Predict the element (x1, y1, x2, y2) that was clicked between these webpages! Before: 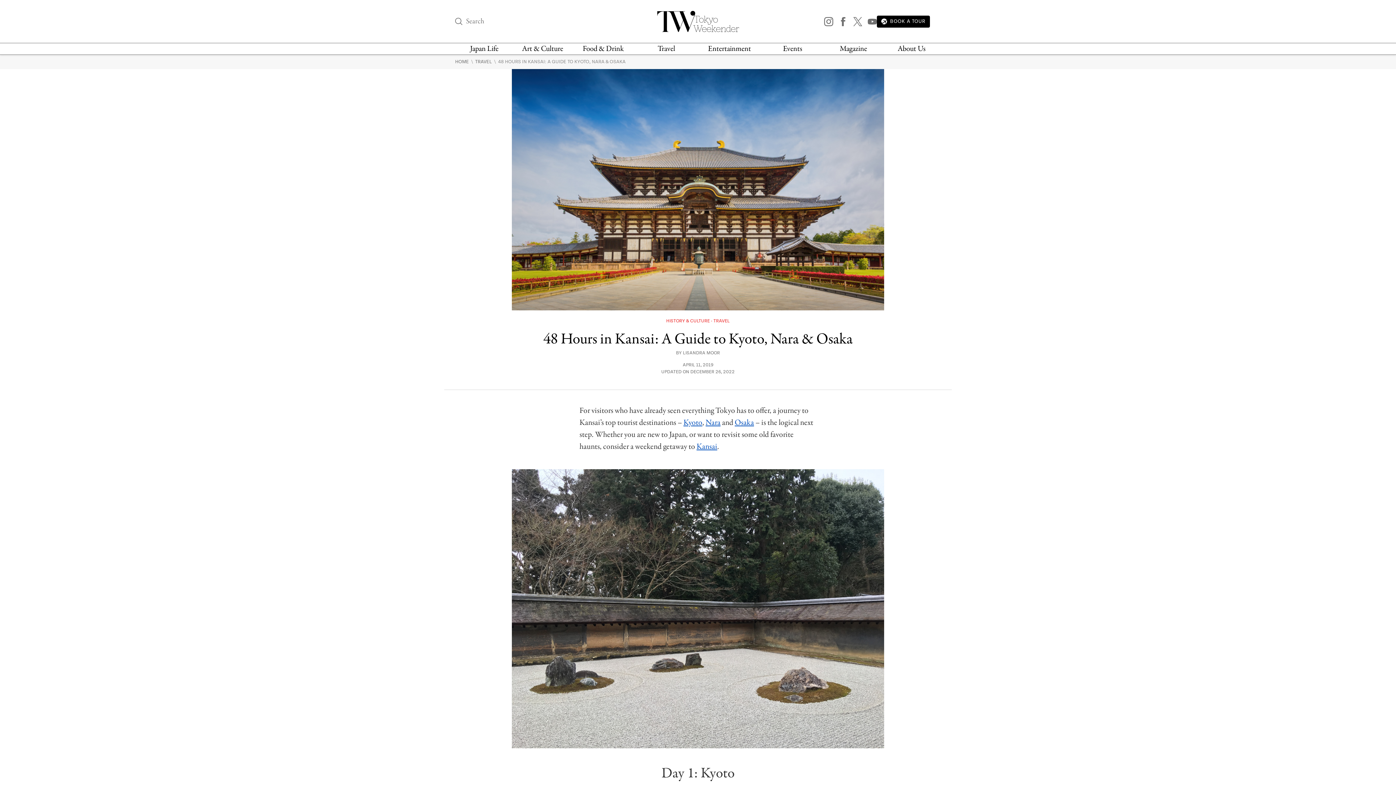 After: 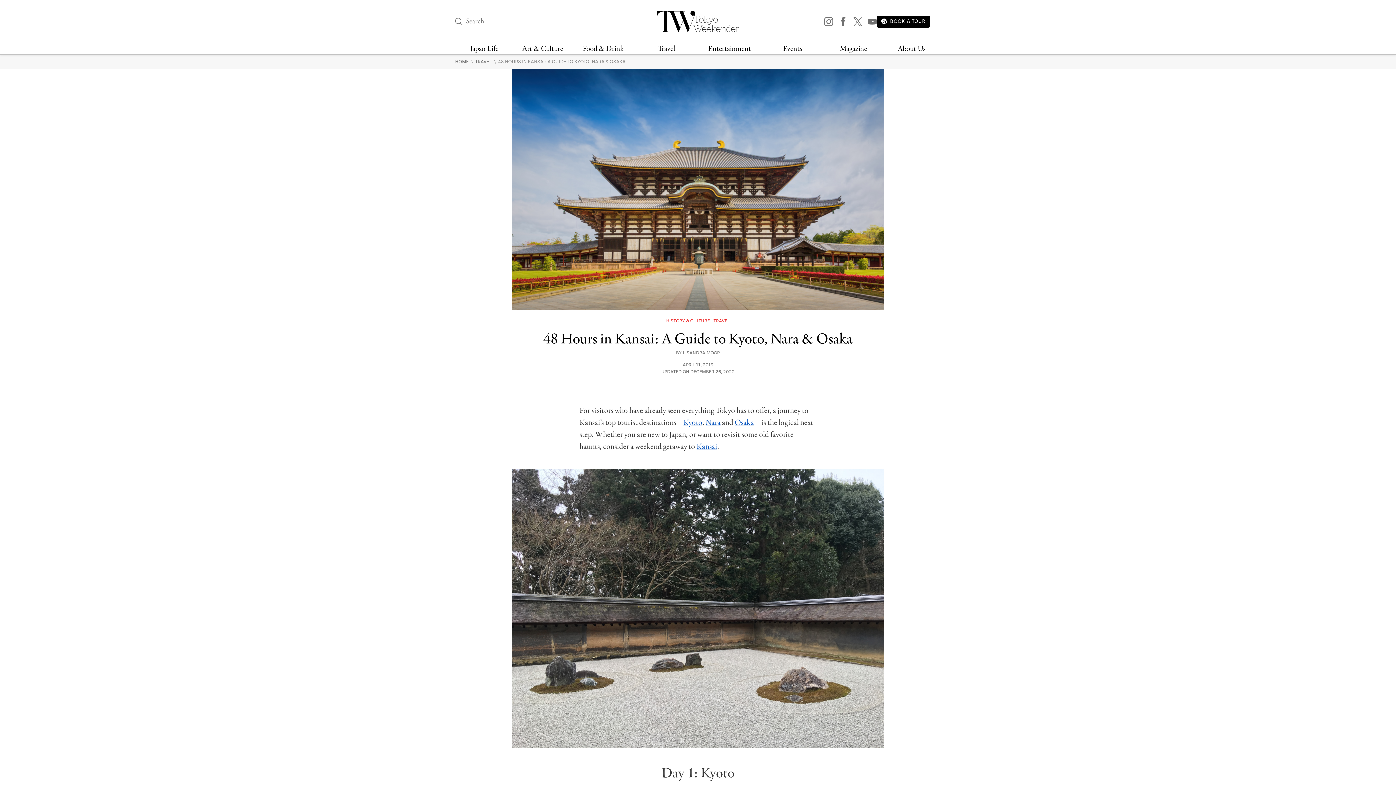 Action: bbox: (683, 417, 702, 428) label: Kyoto